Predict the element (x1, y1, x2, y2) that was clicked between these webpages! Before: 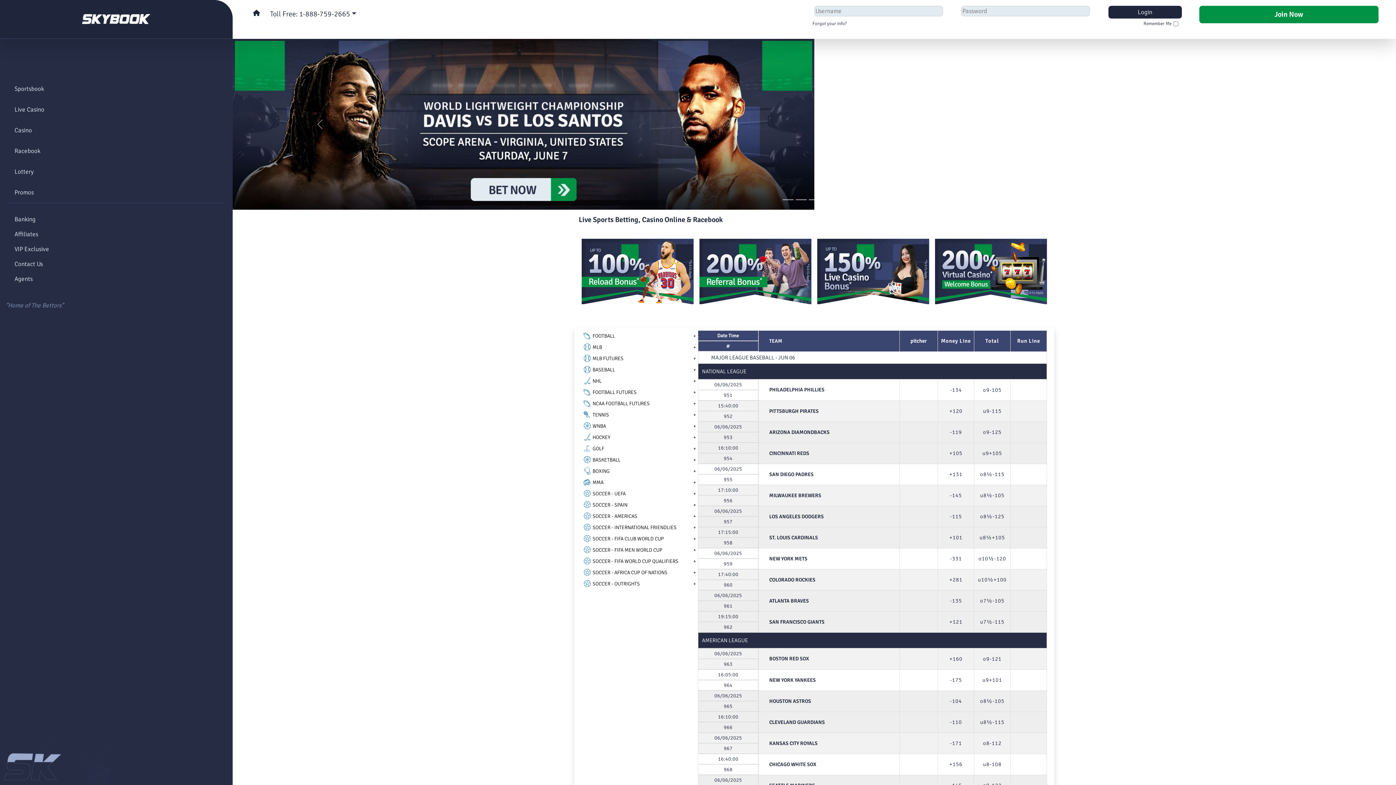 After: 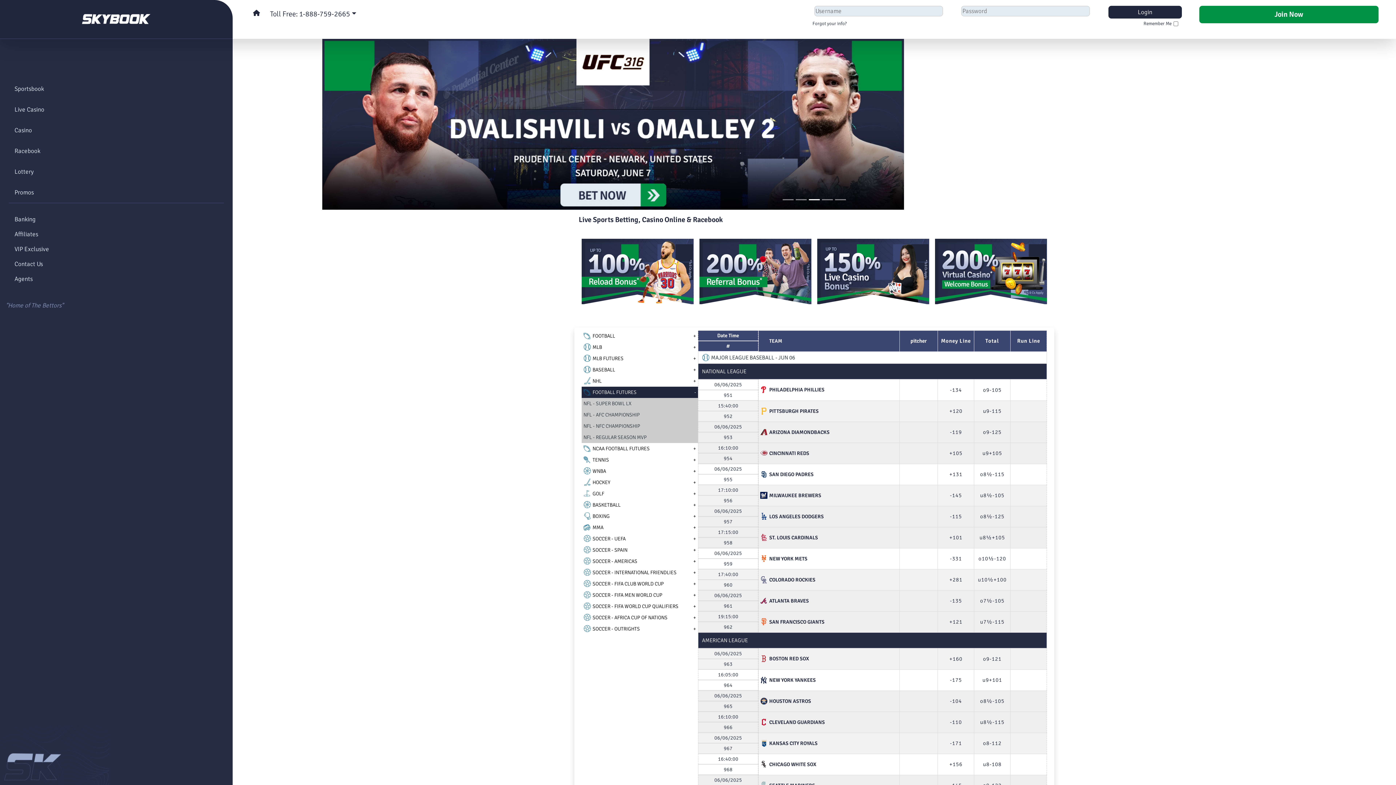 Action: label: FOOTBALL FUTURES bbox: (581, 386, 698, 398)